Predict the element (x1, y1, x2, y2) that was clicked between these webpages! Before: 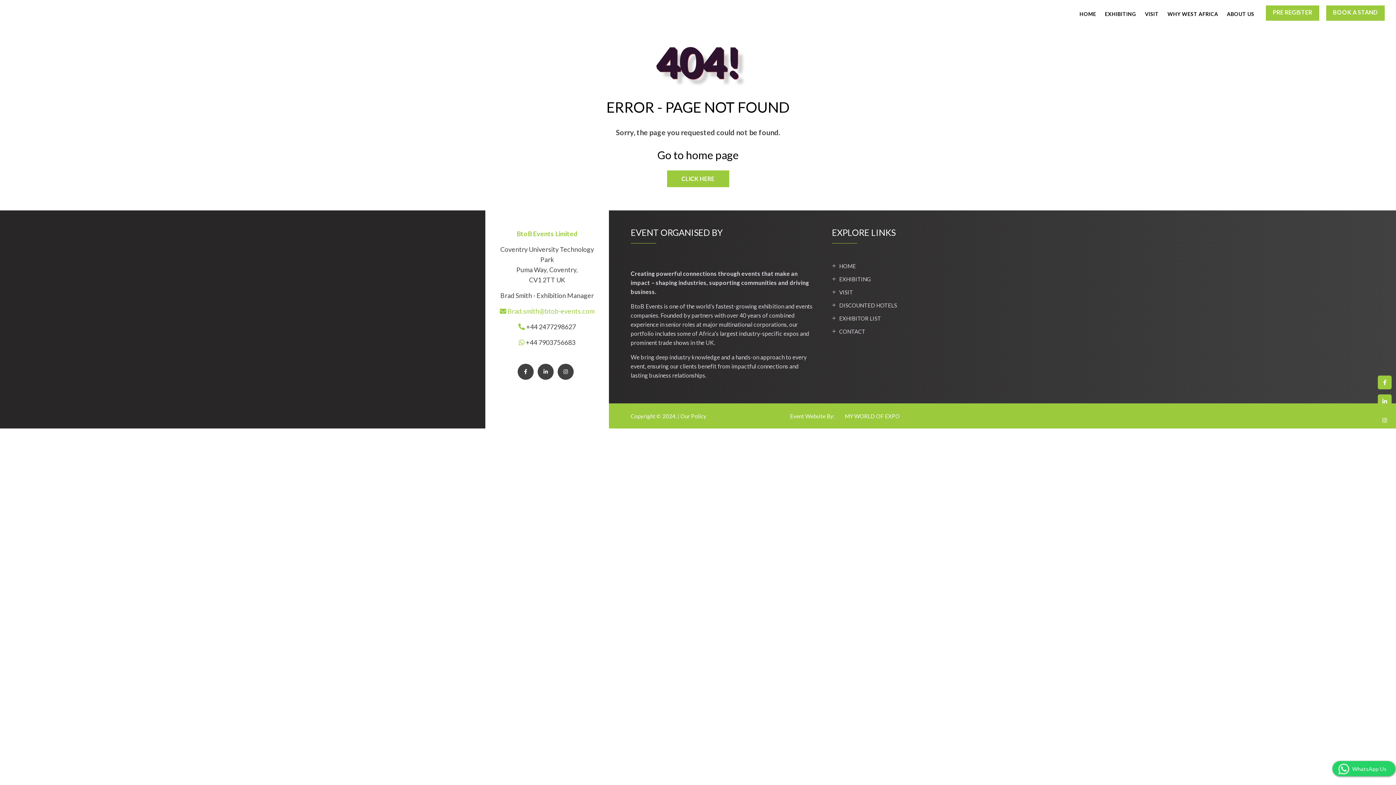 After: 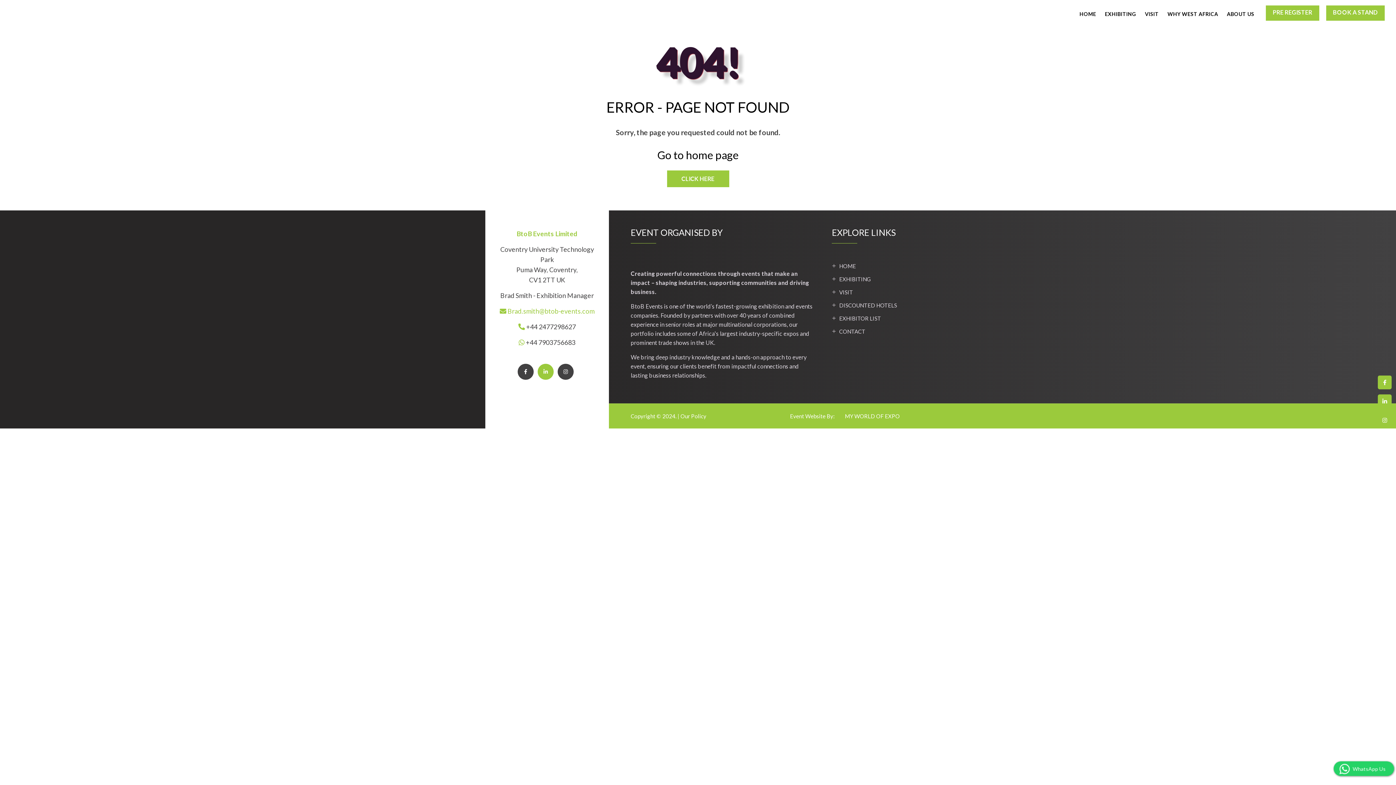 Action: bbox: (537, 364, 553, 380)